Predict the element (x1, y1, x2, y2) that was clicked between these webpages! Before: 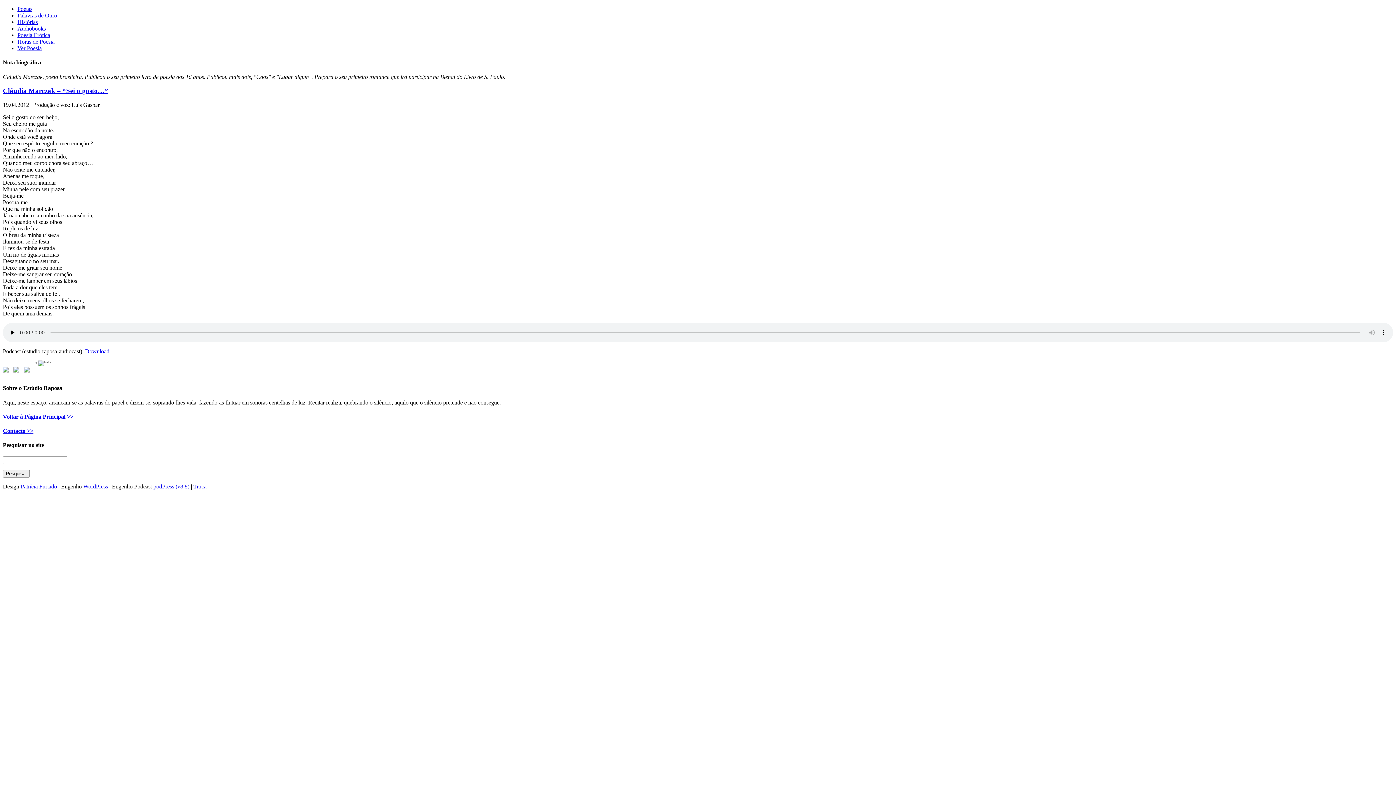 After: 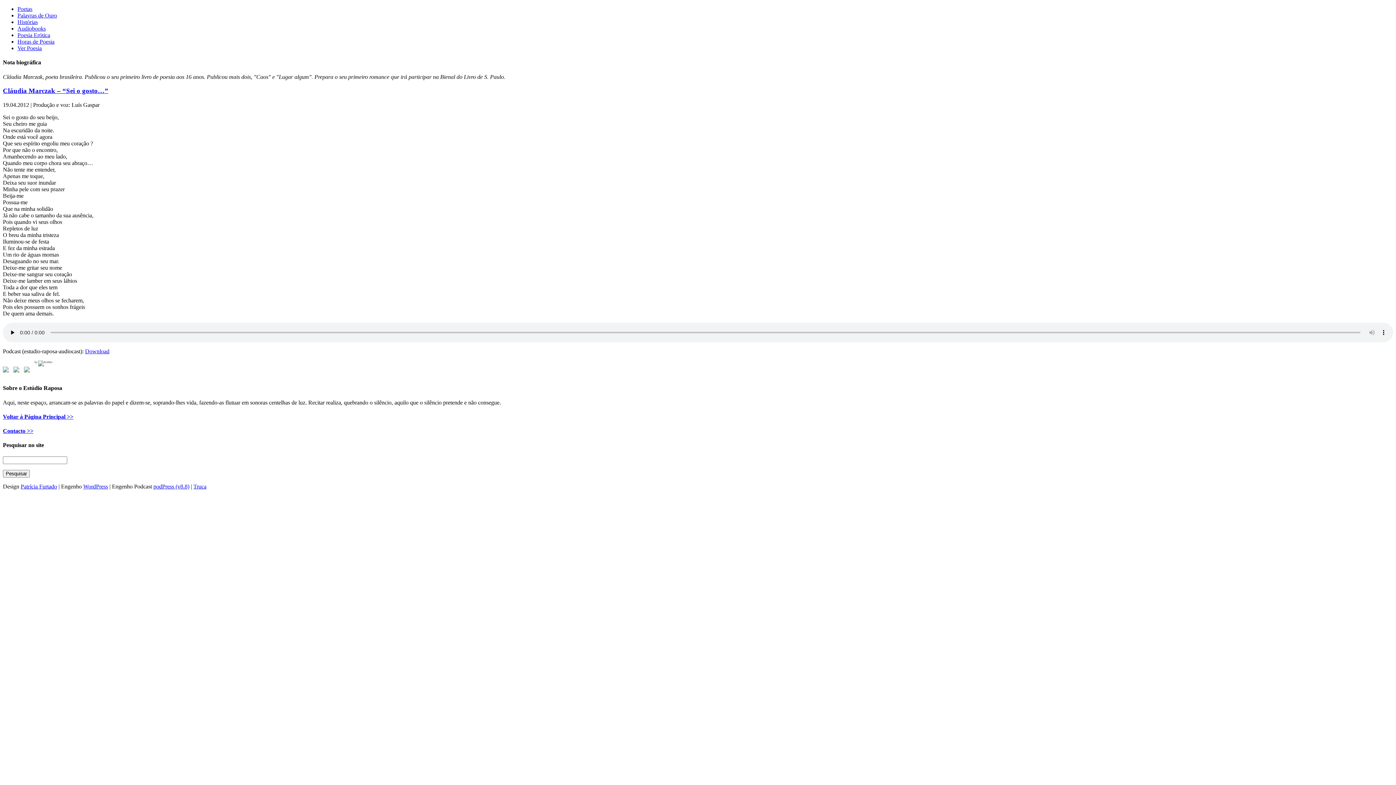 Action: bbox: (85, 348, 109, 354) label: Download